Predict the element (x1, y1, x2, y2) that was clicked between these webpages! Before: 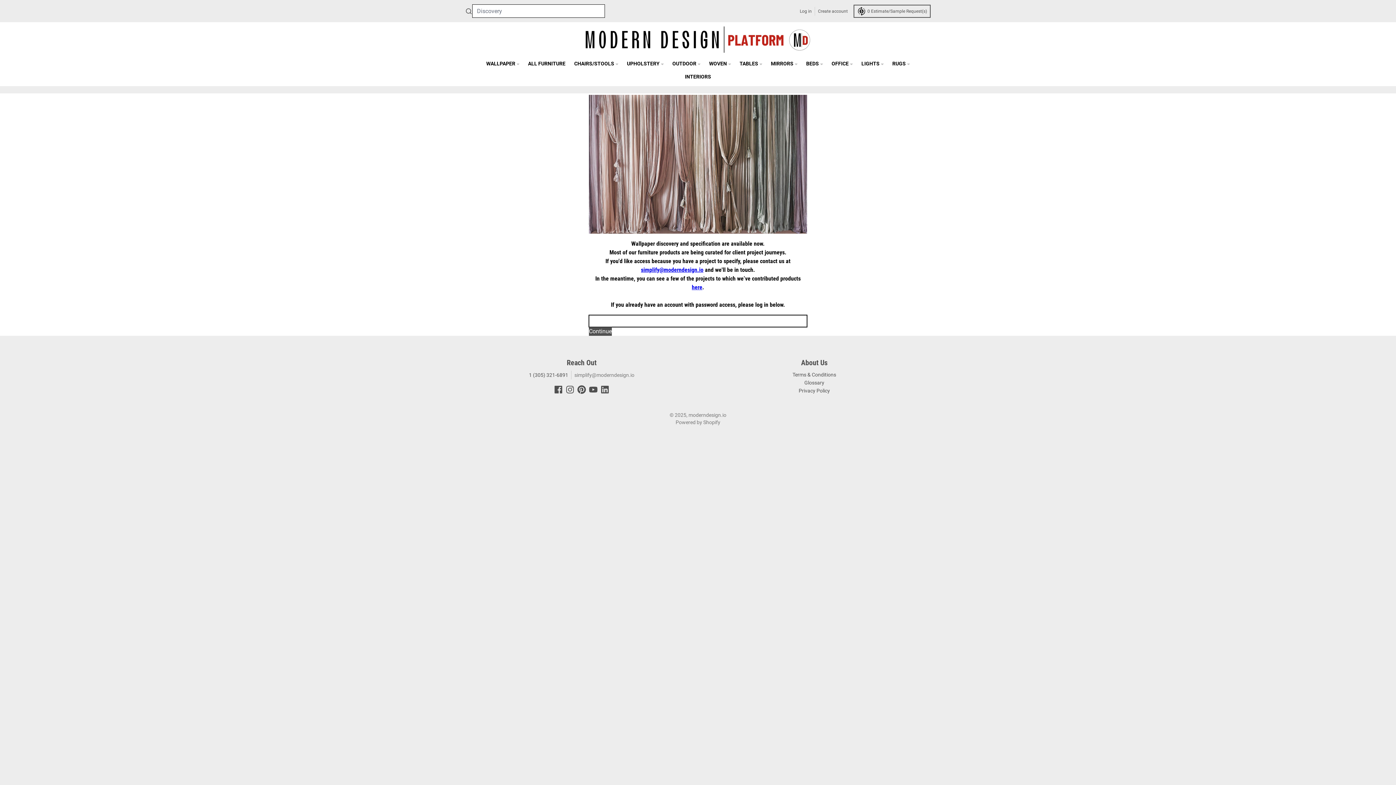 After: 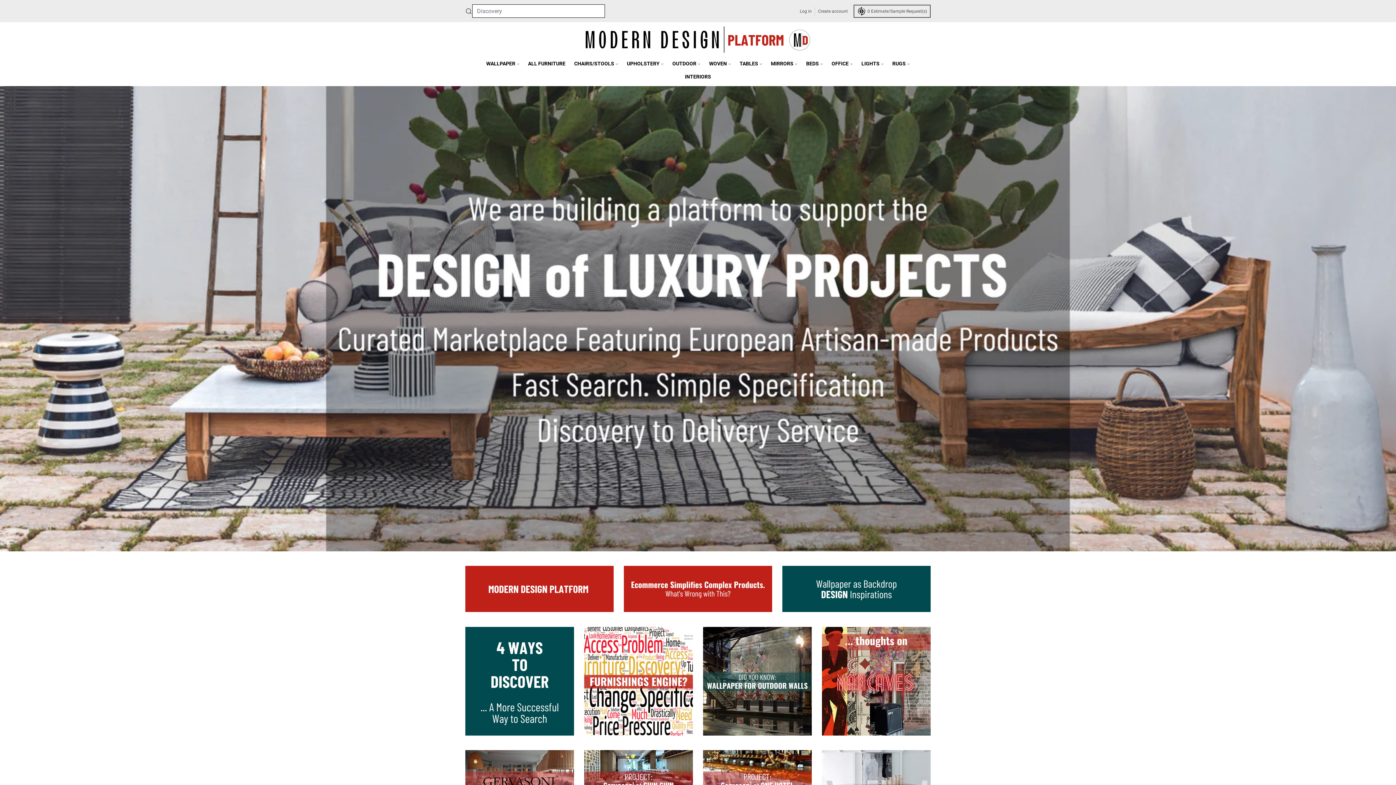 Action: bbox: (584, 25, 812, 54)